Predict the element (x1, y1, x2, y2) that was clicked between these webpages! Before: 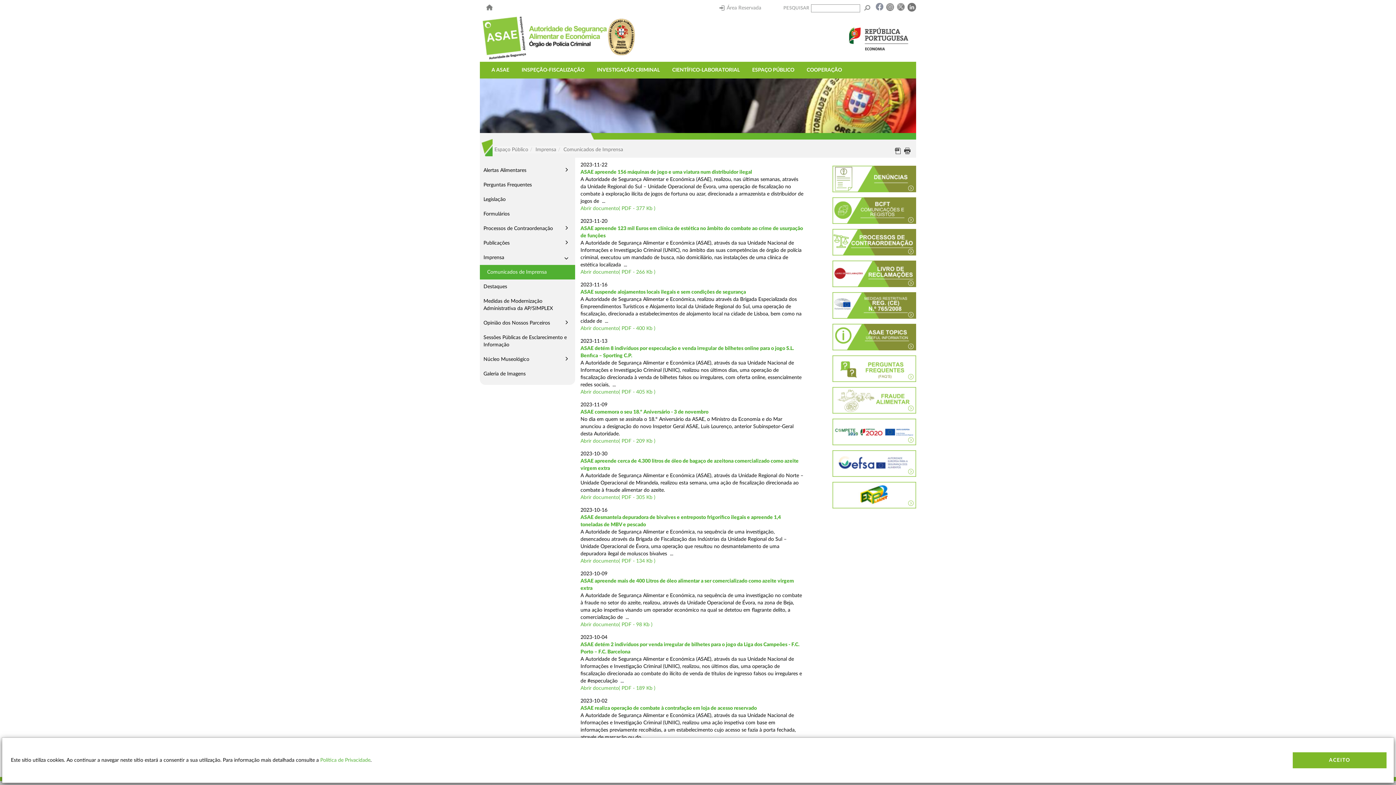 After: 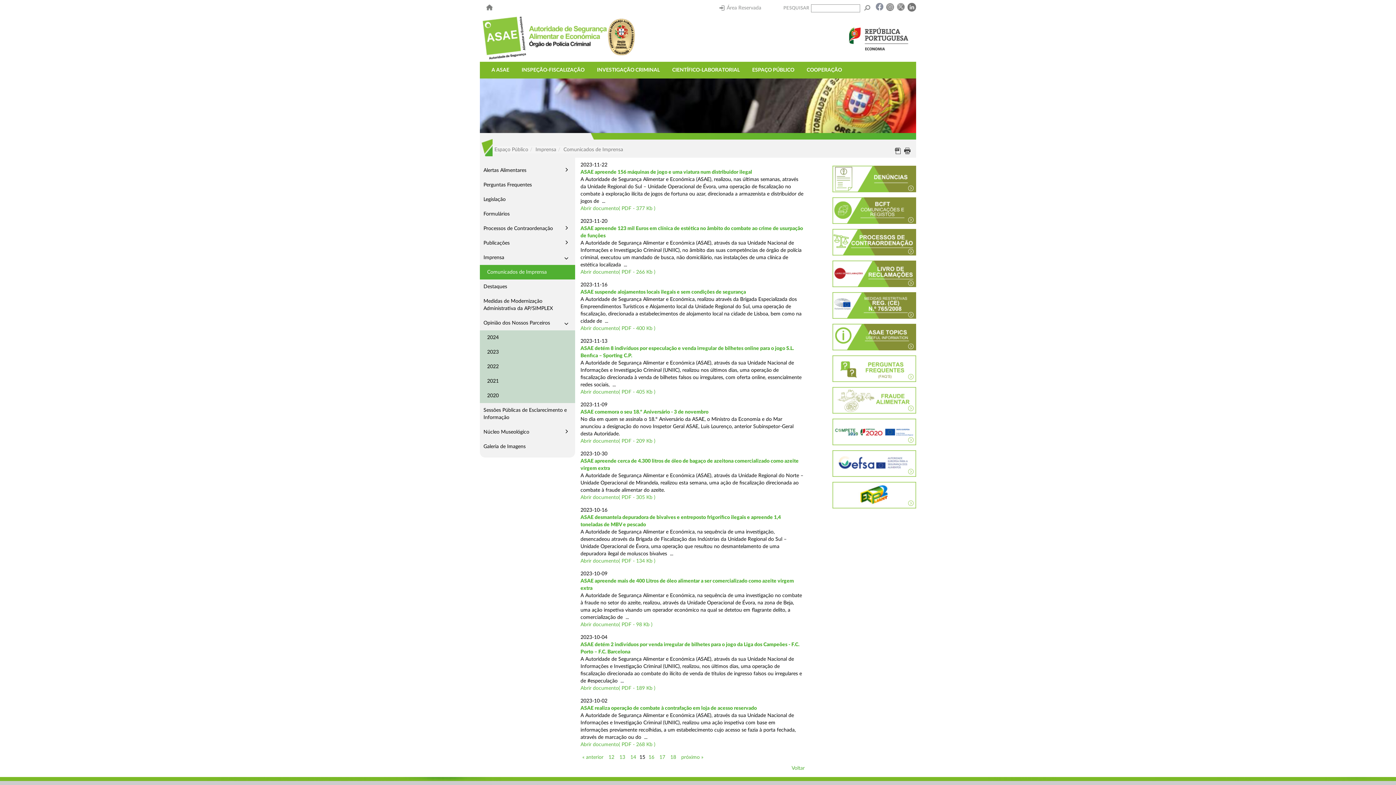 Action: bbox: (557, 316, 575, 328)